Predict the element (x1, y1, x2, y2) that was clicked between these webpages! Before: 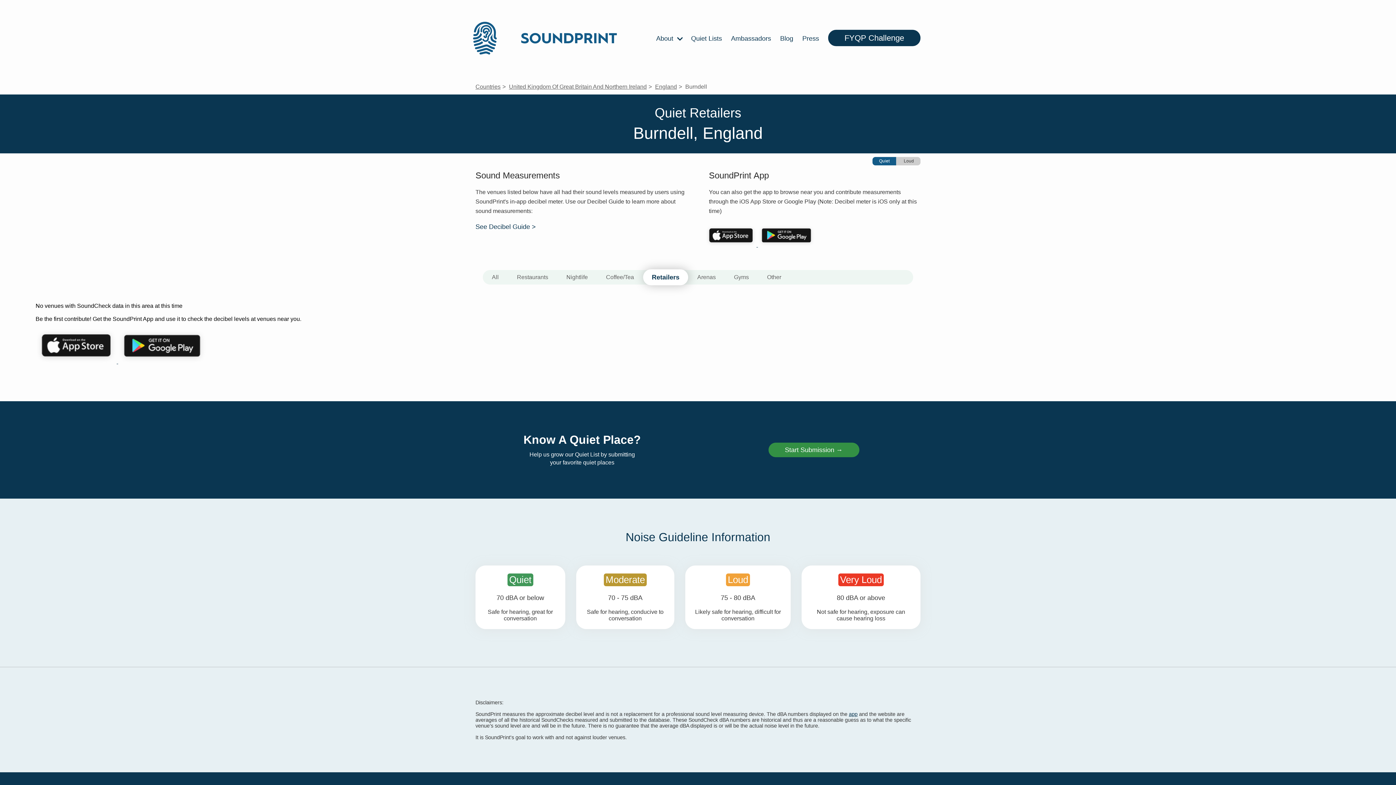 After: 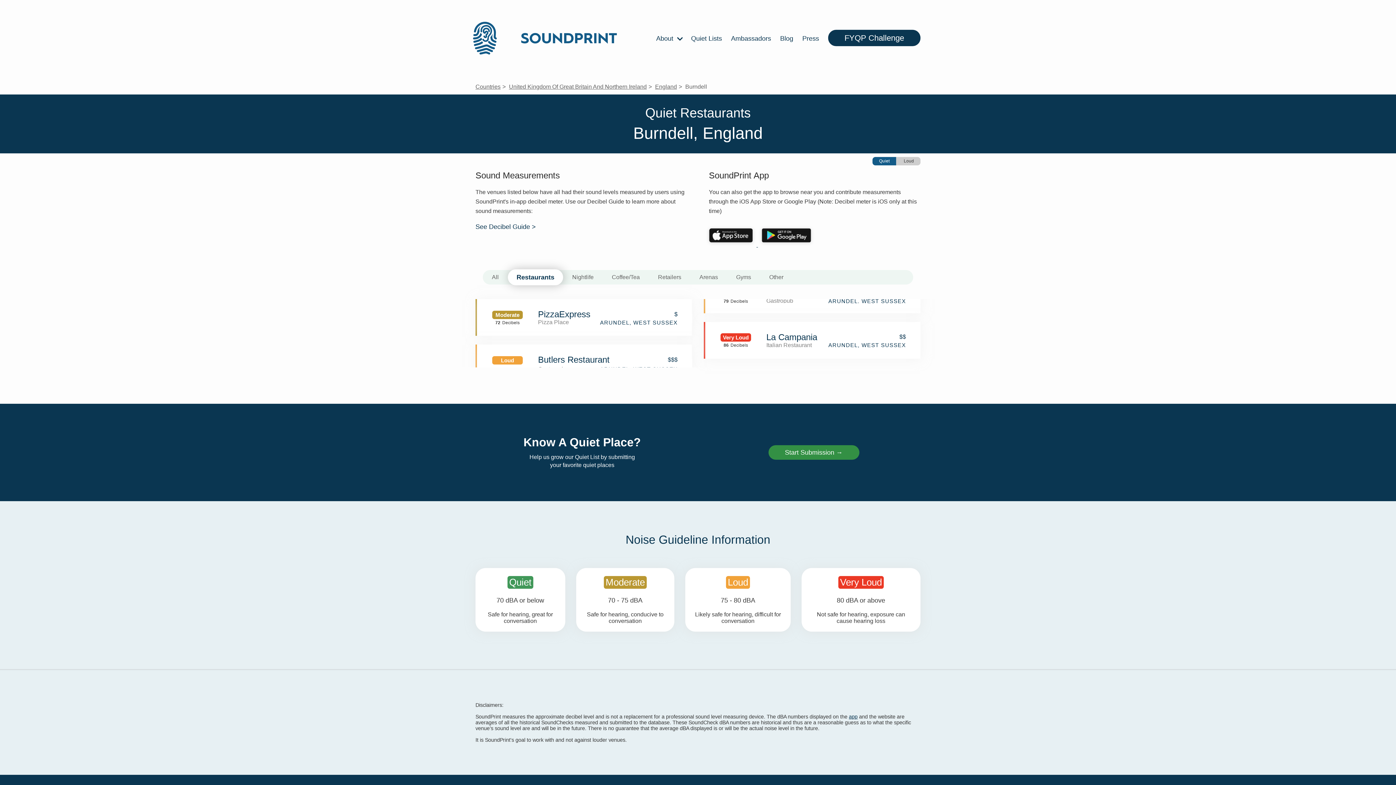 Action: bbox: (508, 271, 557, 283) label: Restaurants